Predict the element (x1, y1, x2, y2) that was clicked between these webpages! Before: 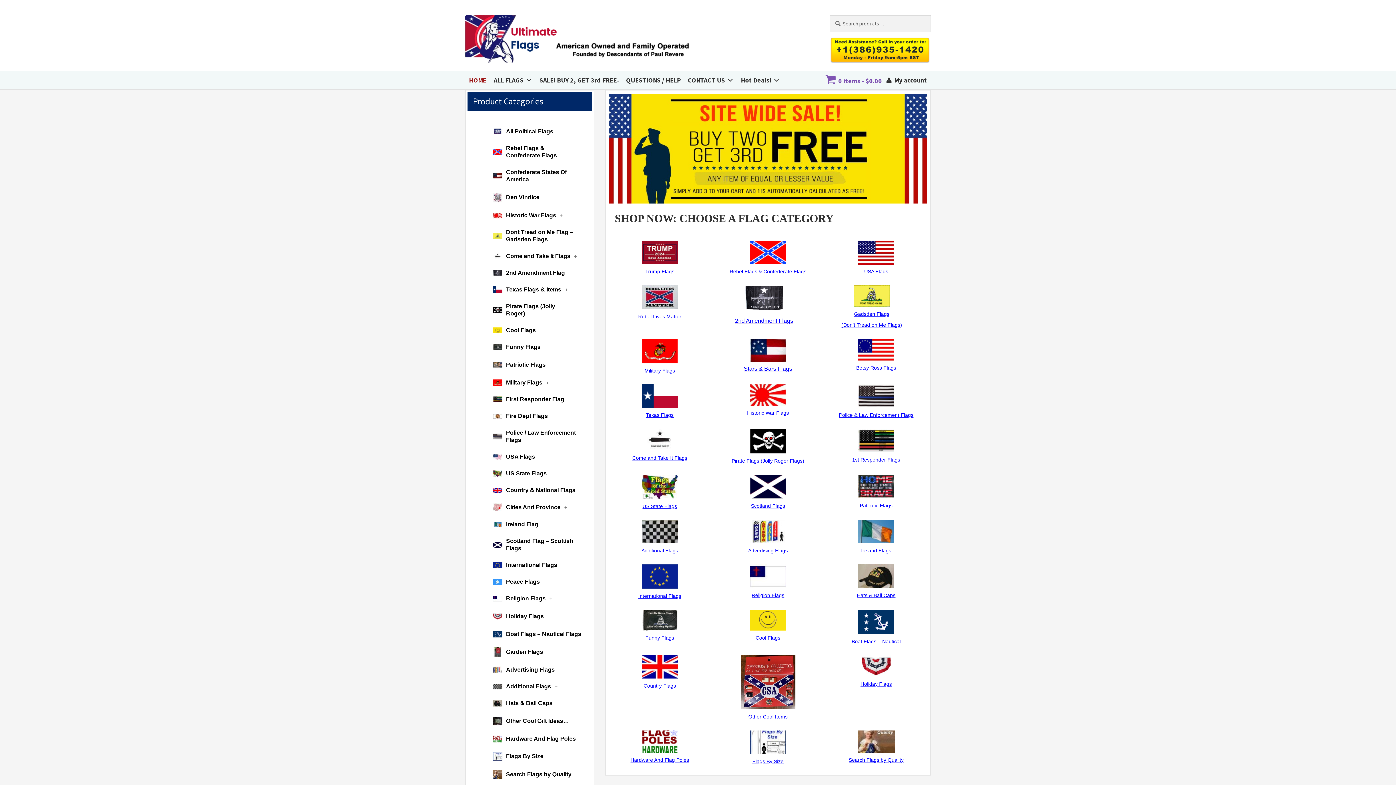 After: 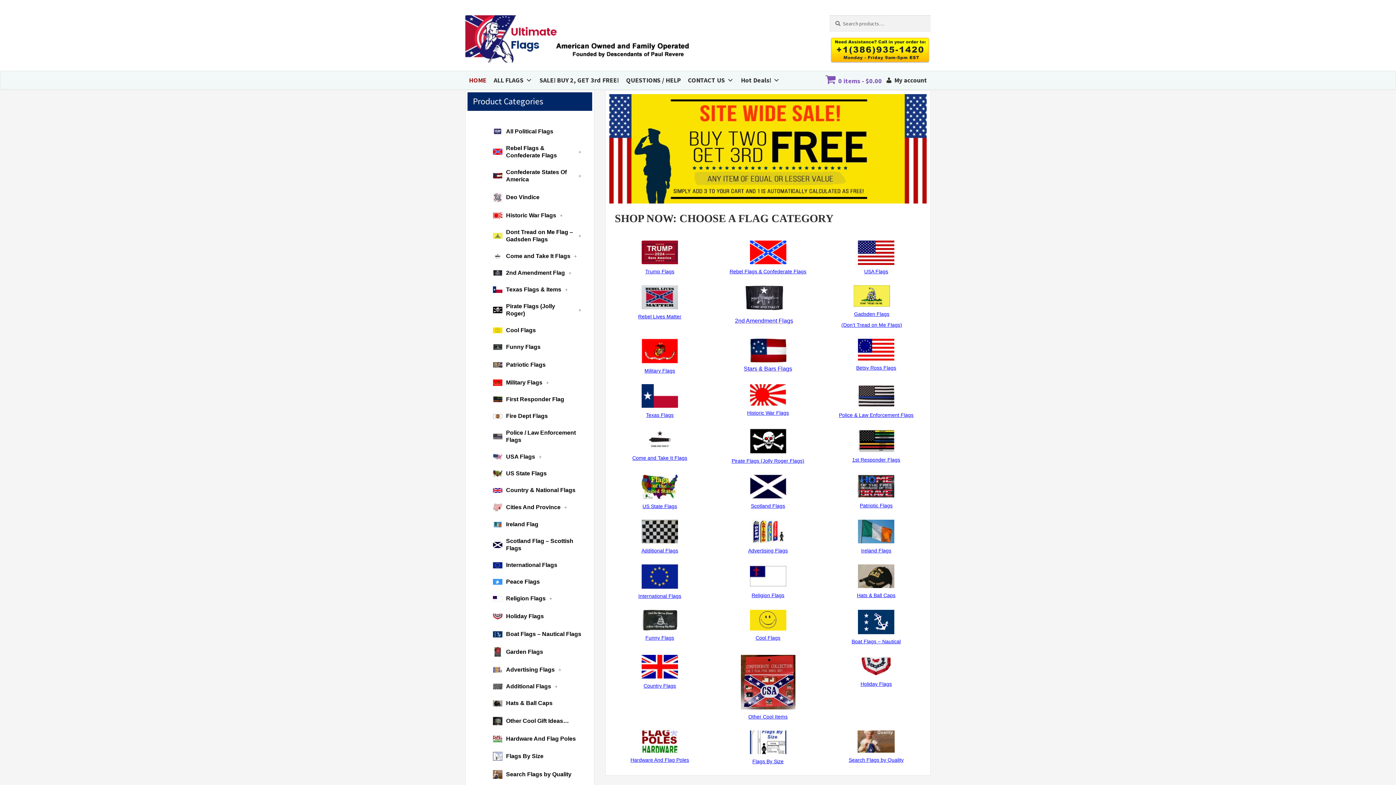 Action: bbox: (465, 71, 490, 89) label: HOME